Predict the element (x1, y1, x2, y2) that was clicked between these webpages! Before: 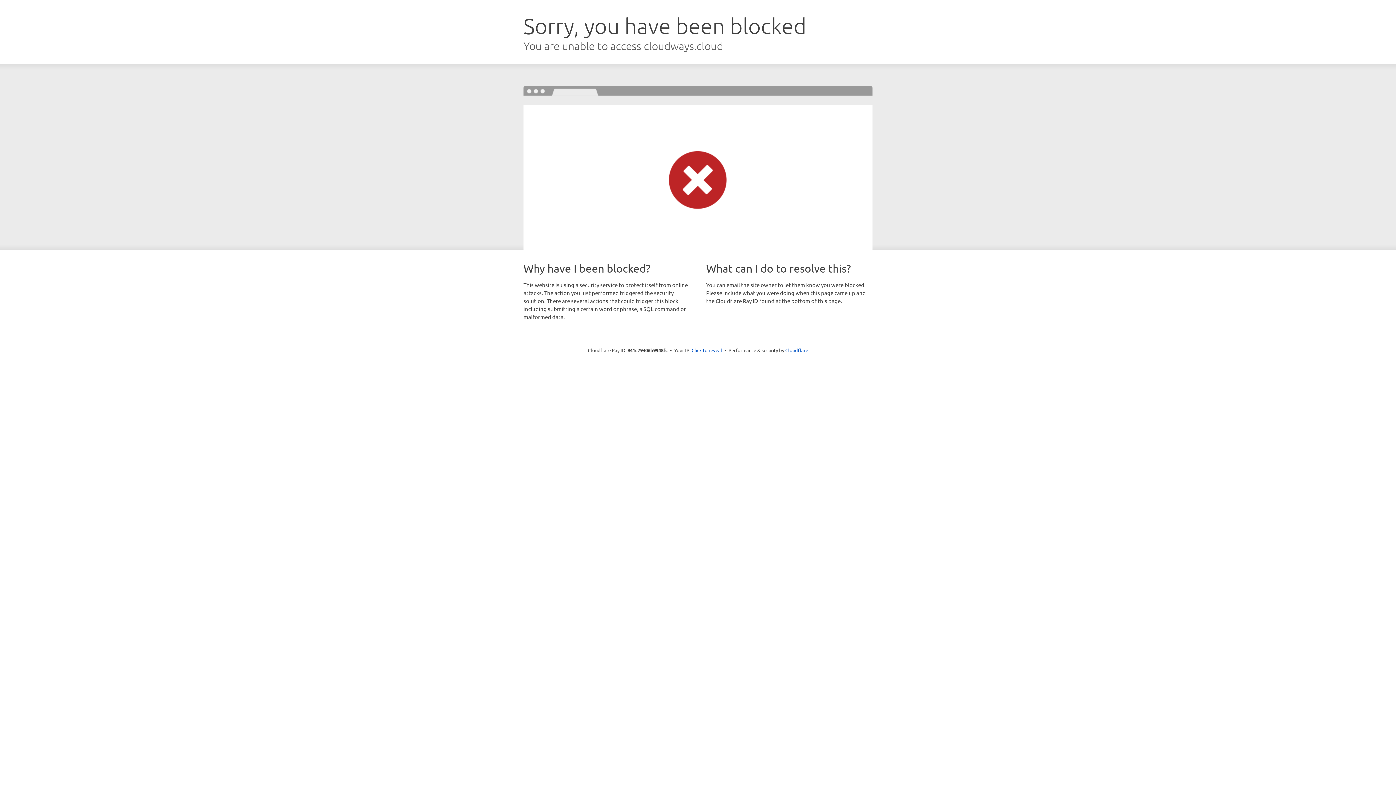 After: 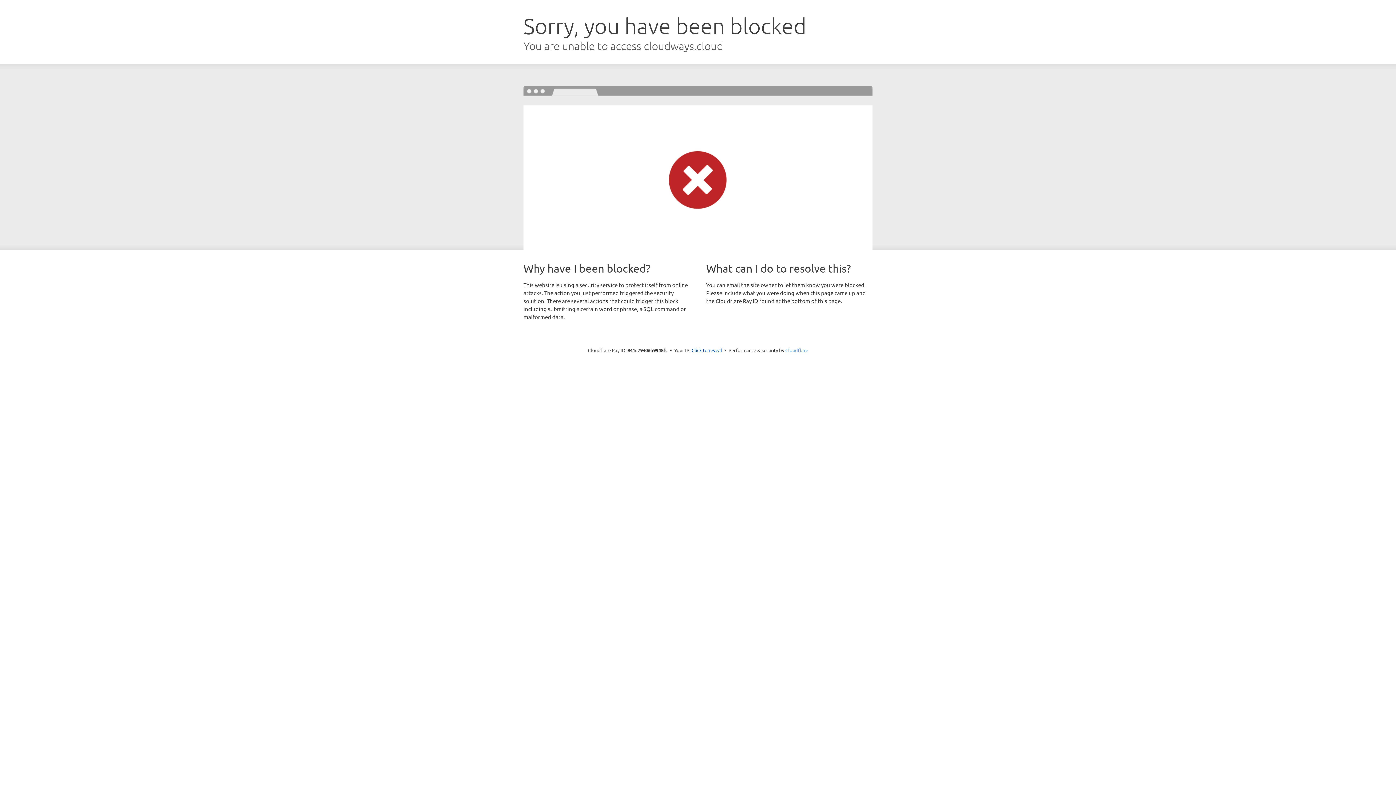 Action: bbox: (785, 347, 808, 353) label: Cloudflare